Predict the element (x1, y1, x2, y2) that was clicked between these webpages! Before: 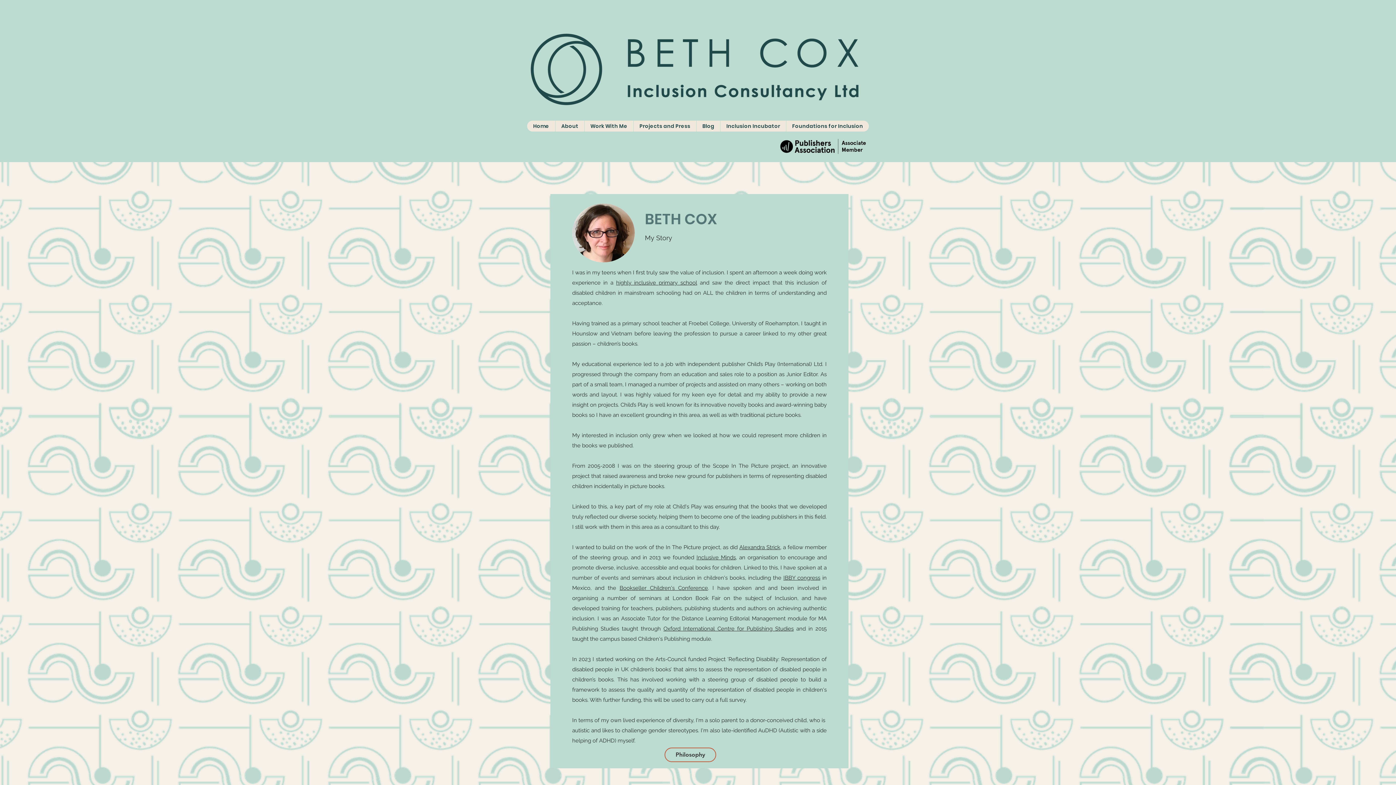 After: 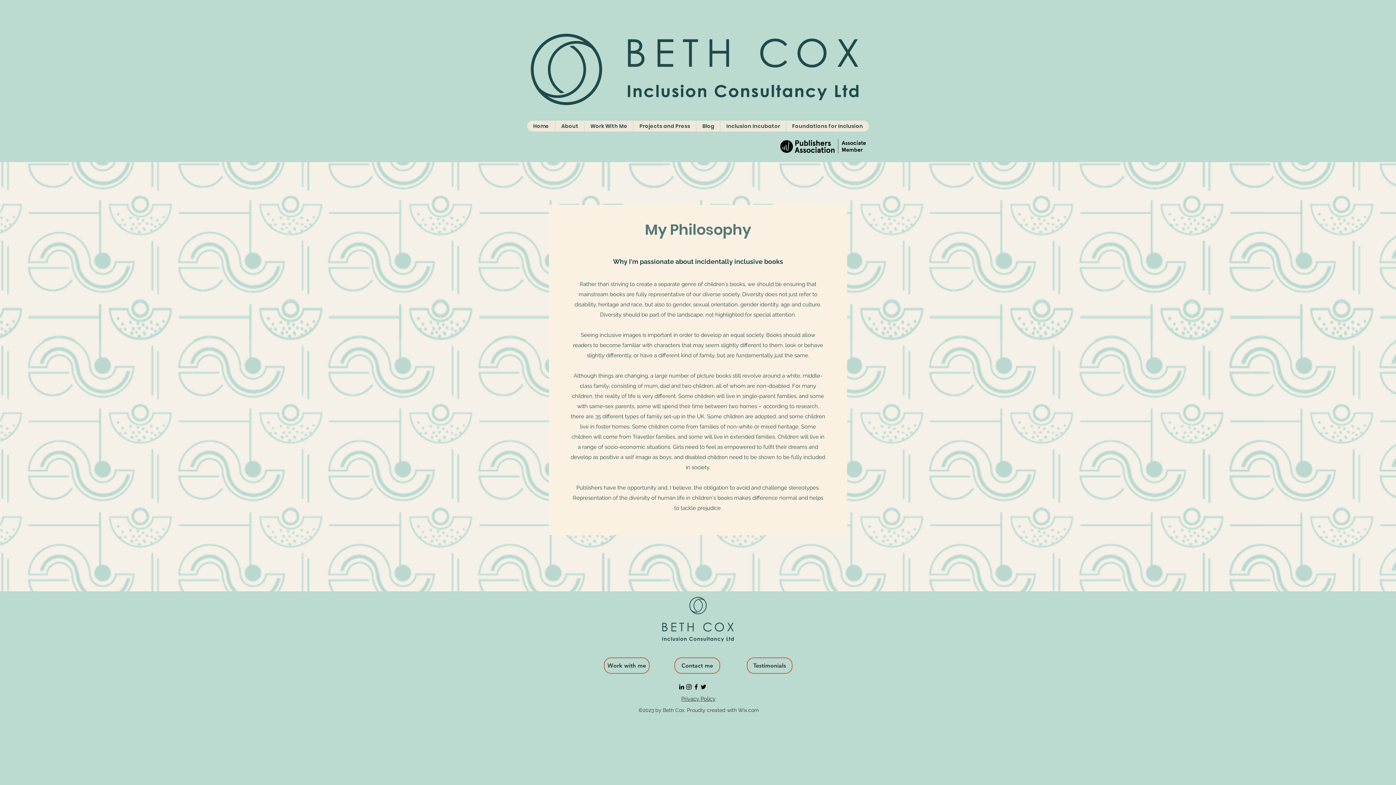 Action: label: Philosophy bbox: (664, 748, 716, 762)